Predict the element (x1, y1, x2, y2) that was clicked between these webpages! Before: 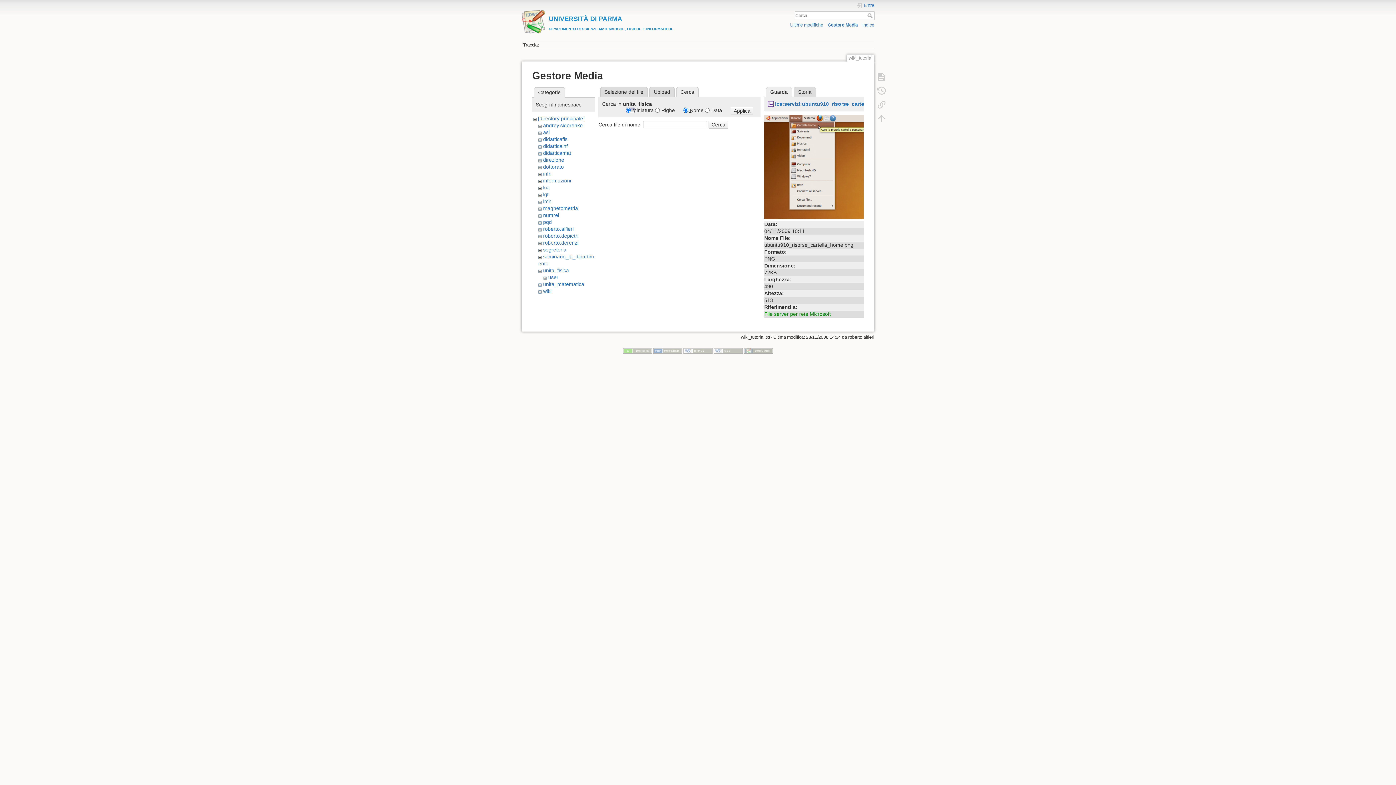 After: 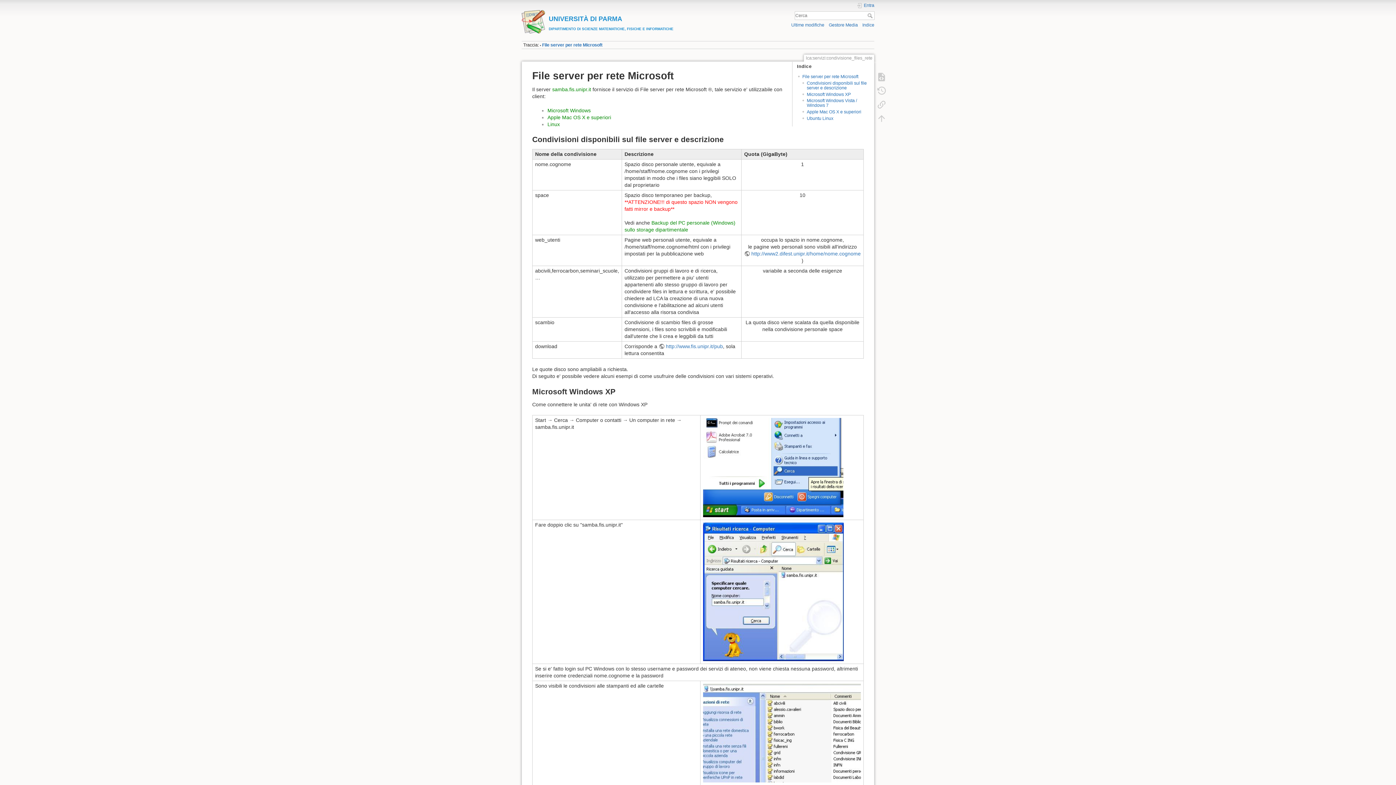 Action: label: File server per rete Microsoft bbox: (764, 311, 831, 317)